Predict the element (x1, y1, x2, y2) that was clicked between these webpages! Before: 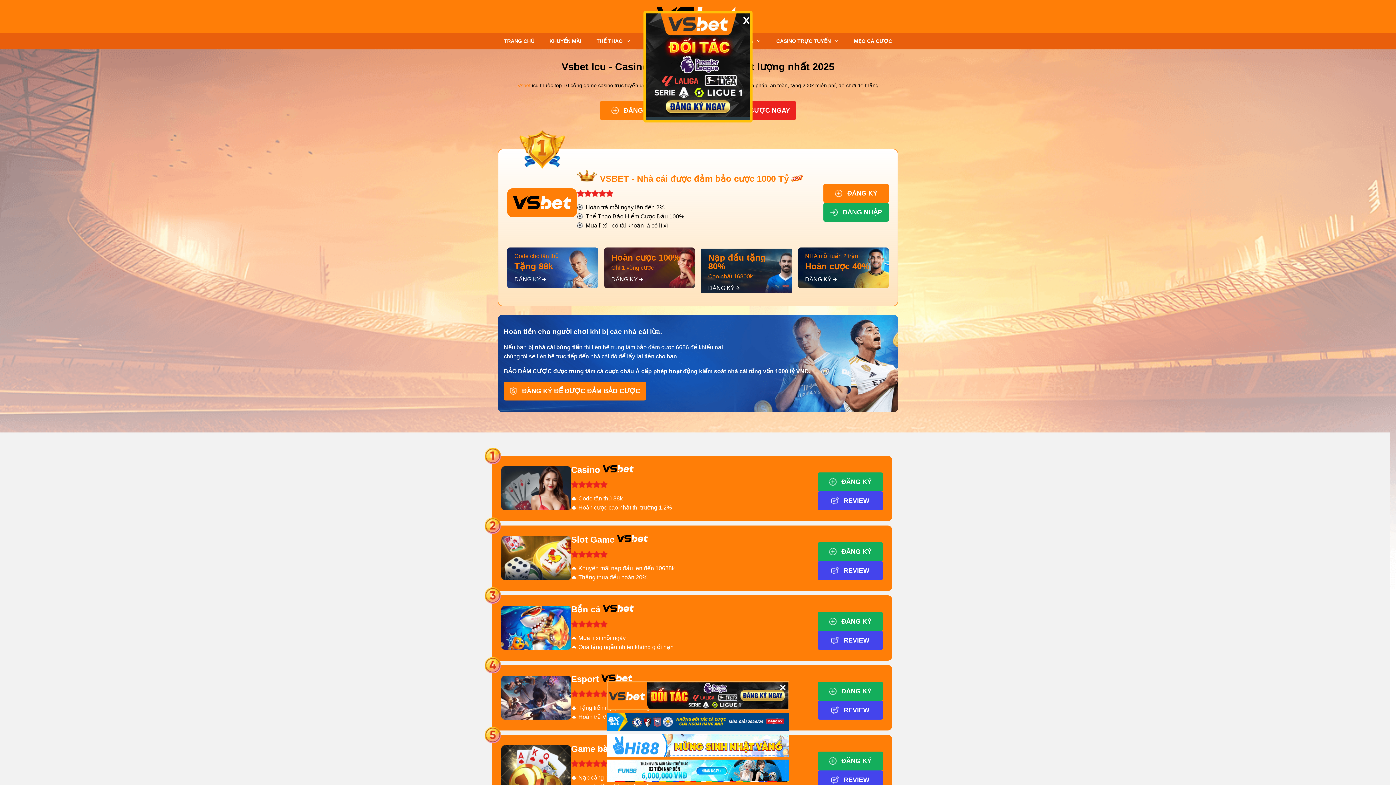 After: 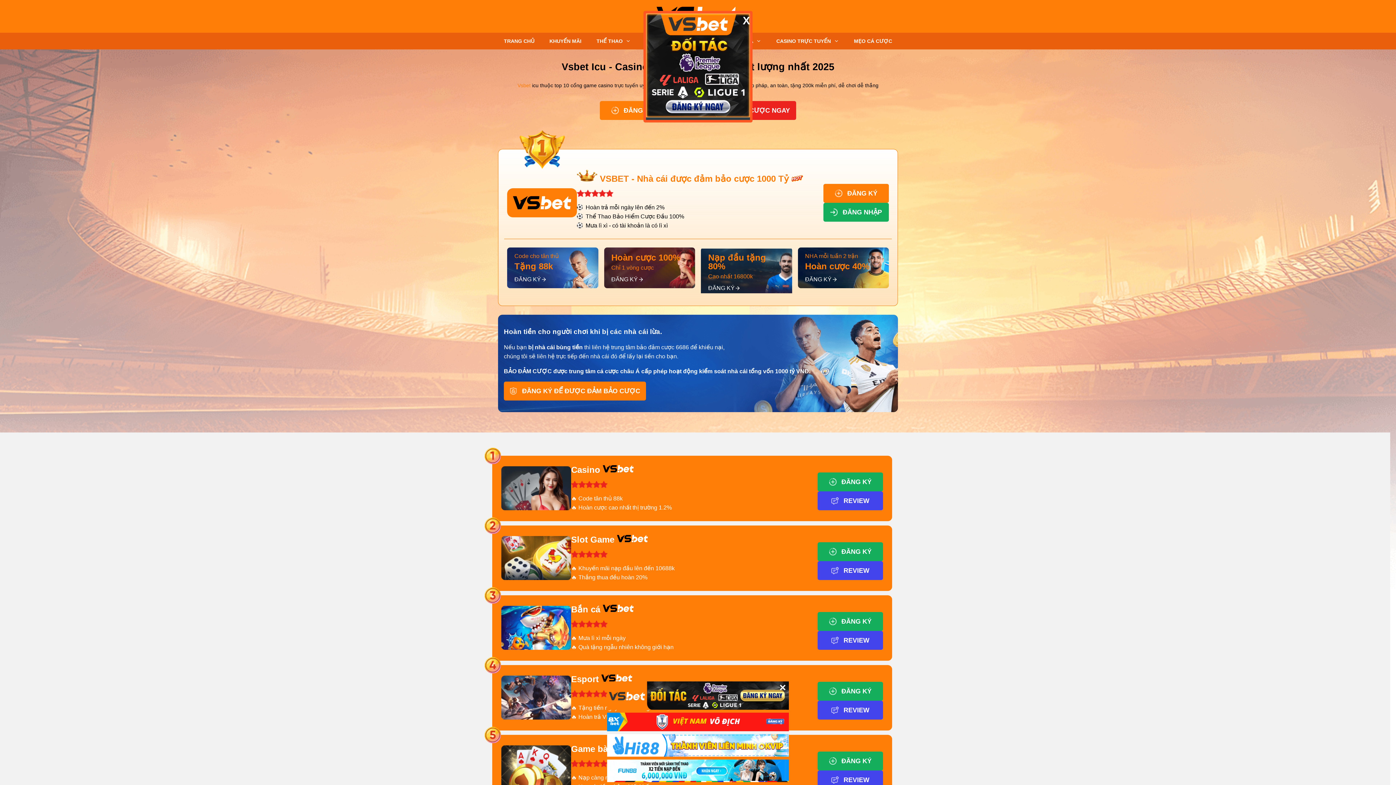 Action: bbox: (498, 32, 540, 49) label: TRANG CHỦ